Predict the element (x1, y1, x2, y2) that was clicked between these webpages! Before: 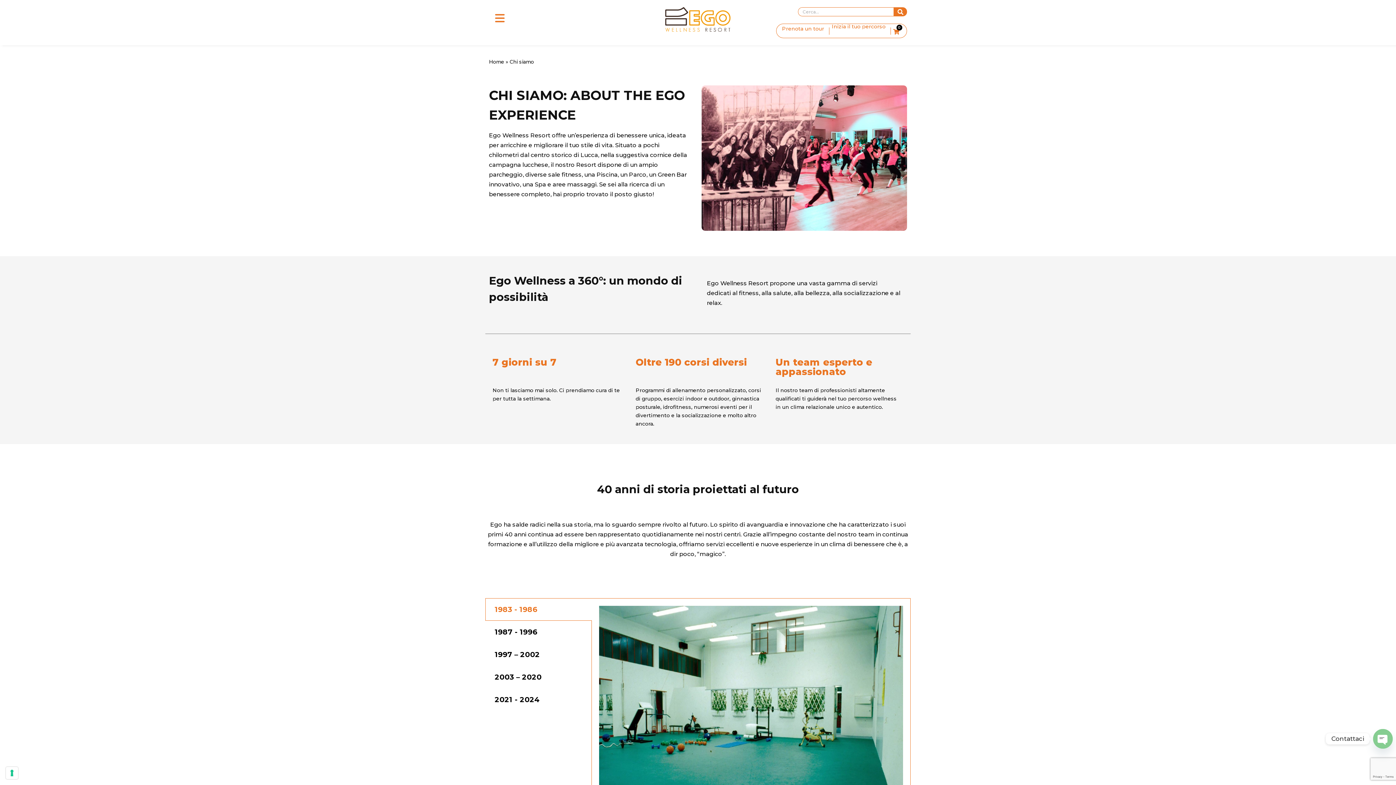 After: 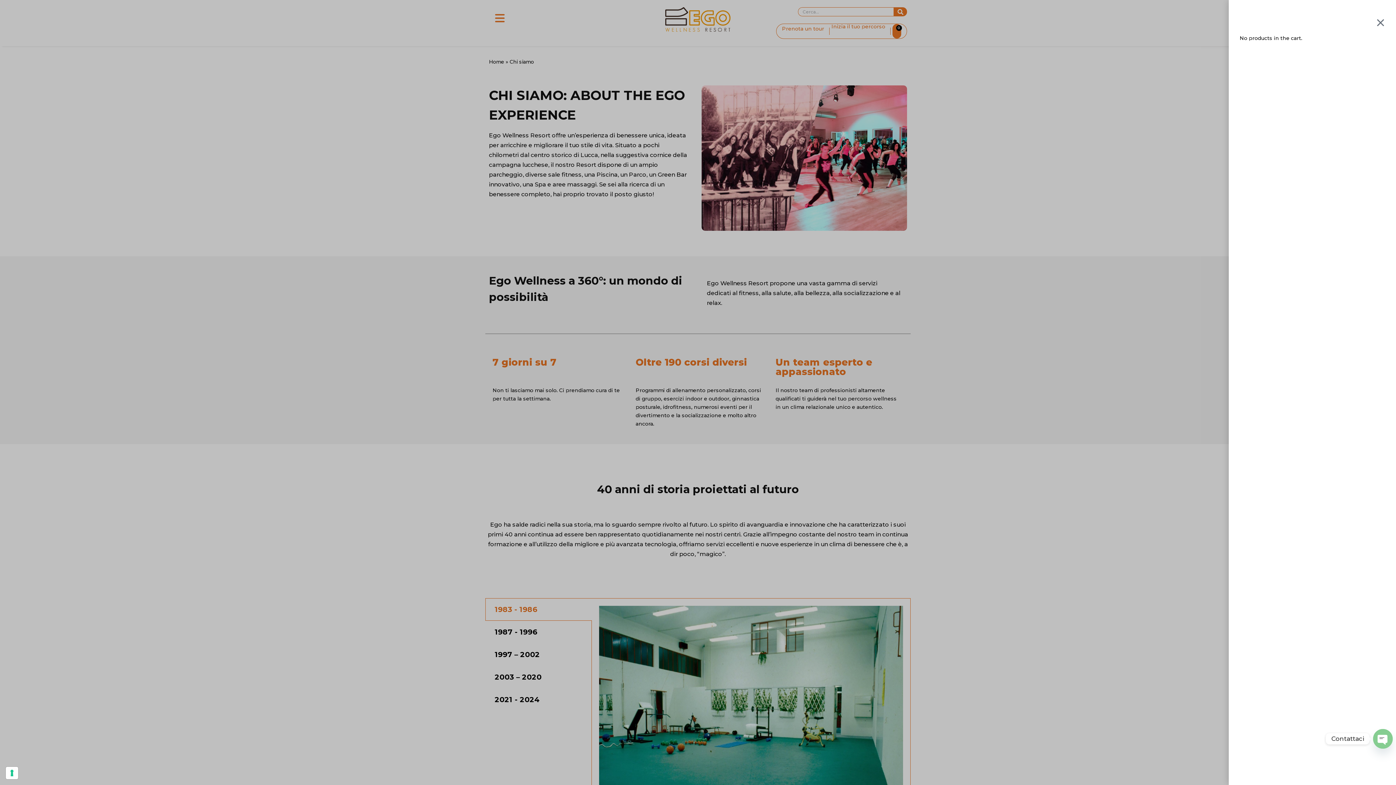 Action: bbox: (893, 24, 901, 37) label: 0
Cart